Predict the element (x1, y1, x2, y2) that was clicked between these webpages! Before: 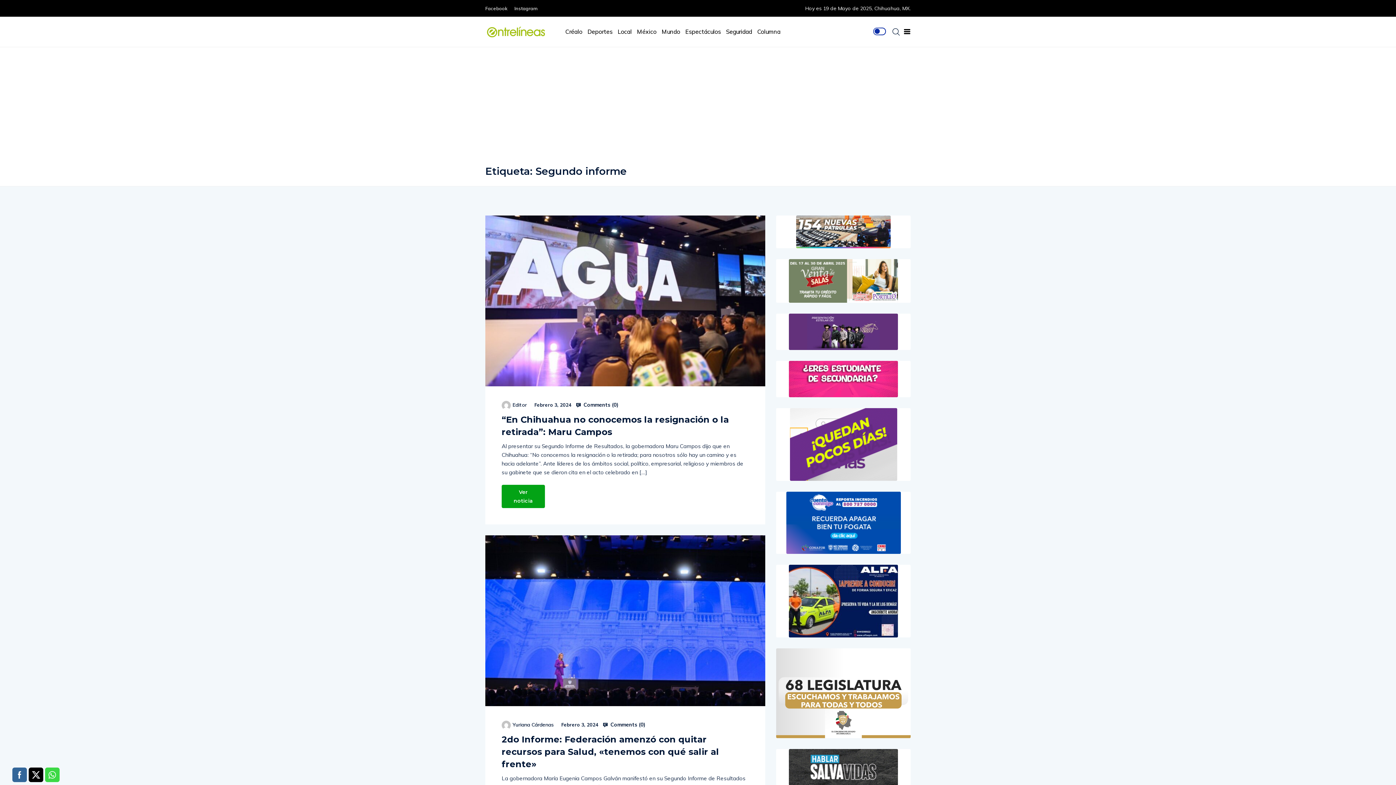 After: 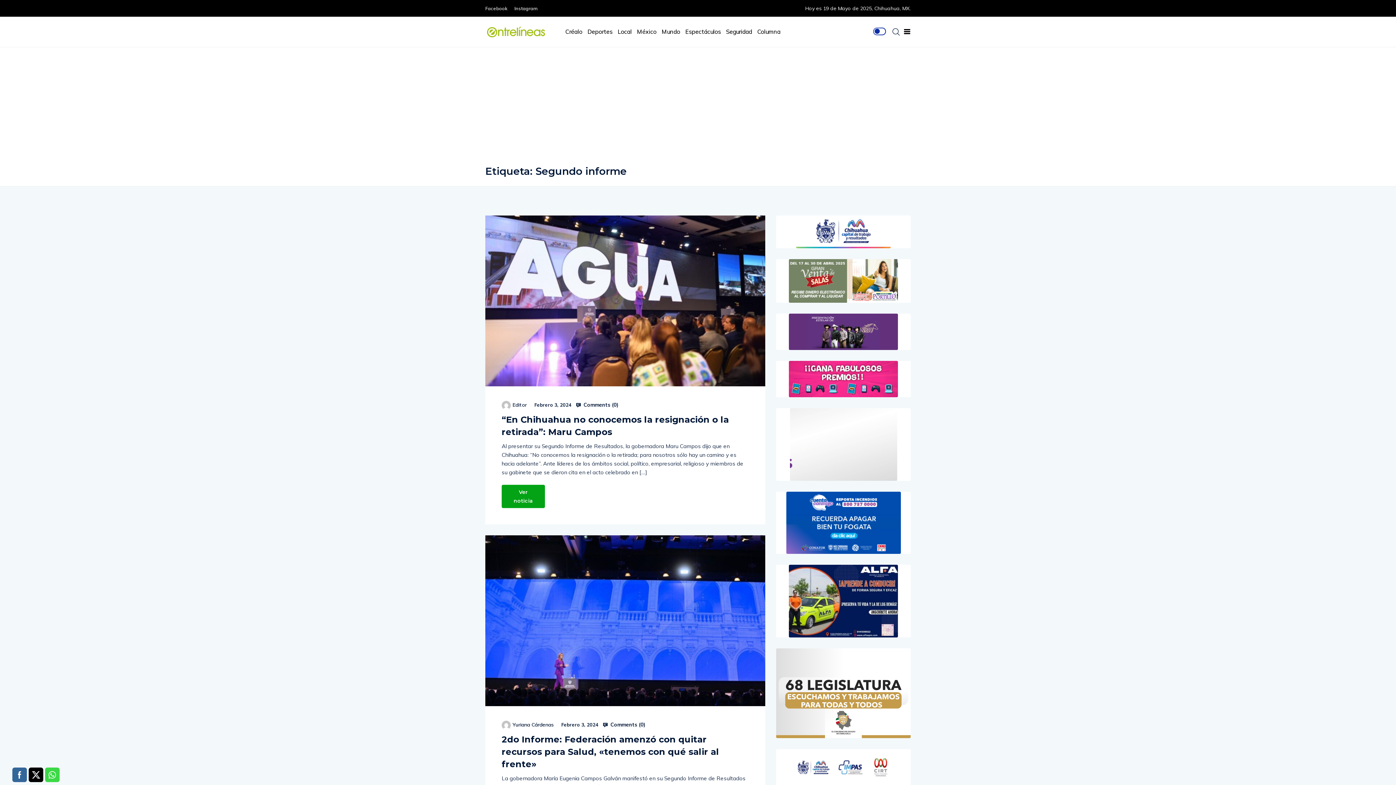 Action: bbox: (786, 492, 900, 554)